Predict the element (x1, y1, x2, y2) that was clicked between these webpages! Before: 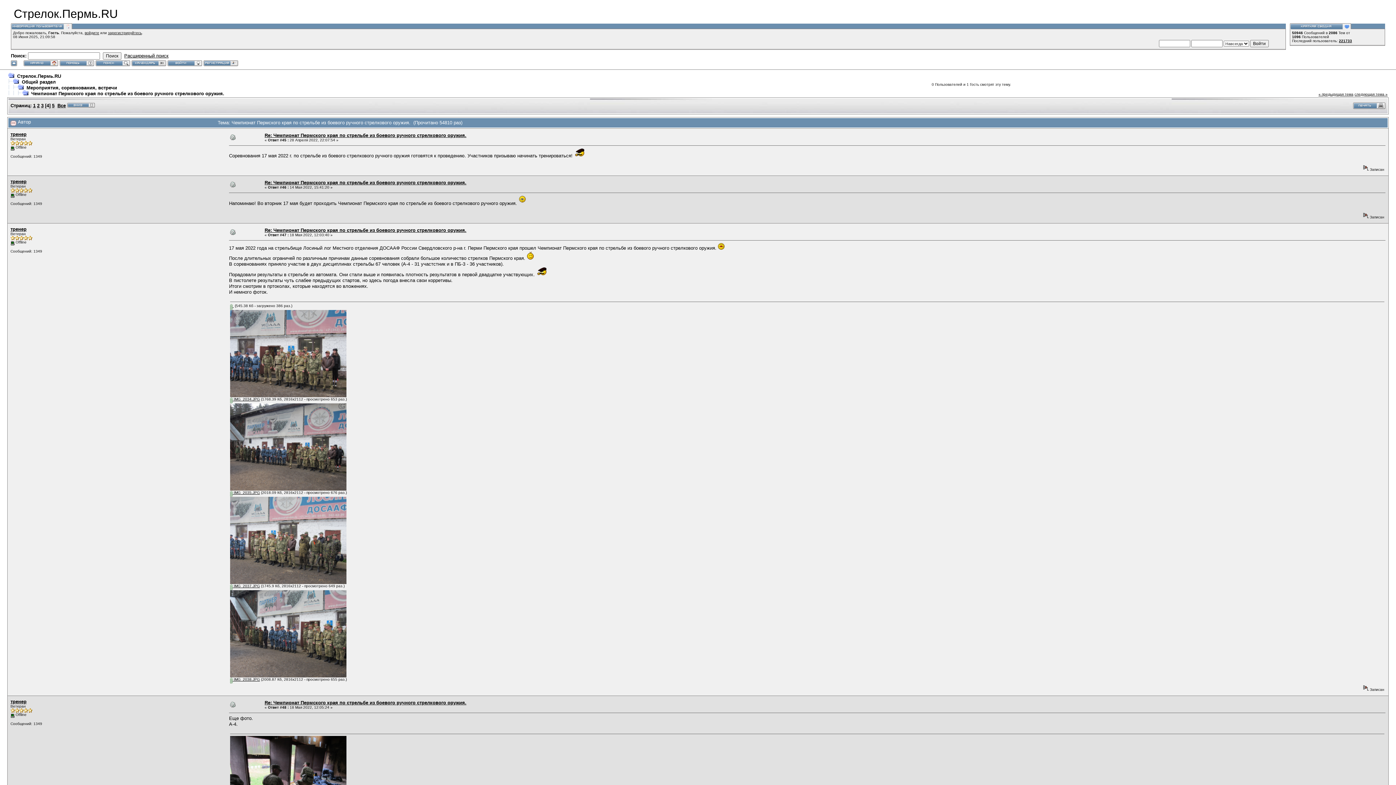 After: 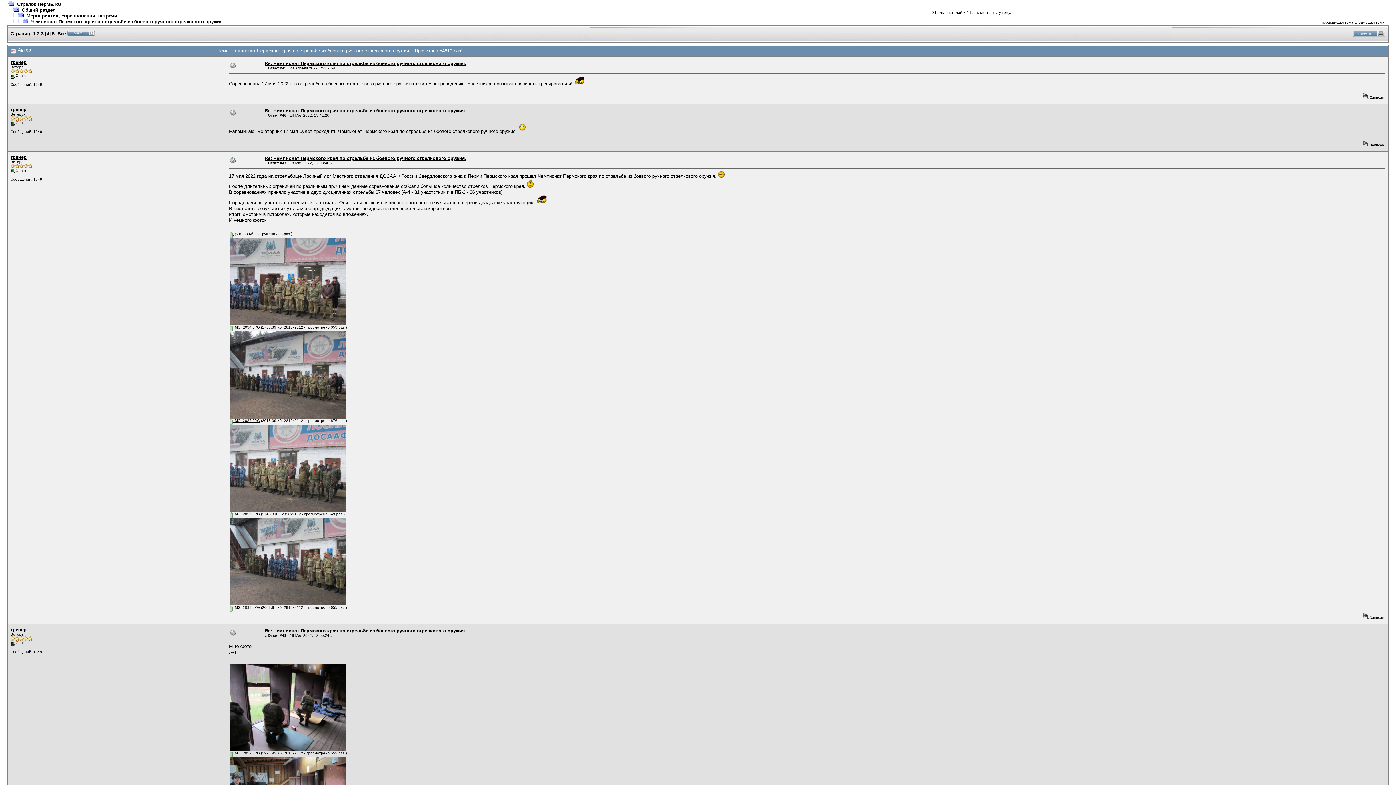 Action: label: Re: Чемпионат Пермского края по стрельбе из боевого ручного стрелкового оружия. bbox: (264, 132, 466, 138)